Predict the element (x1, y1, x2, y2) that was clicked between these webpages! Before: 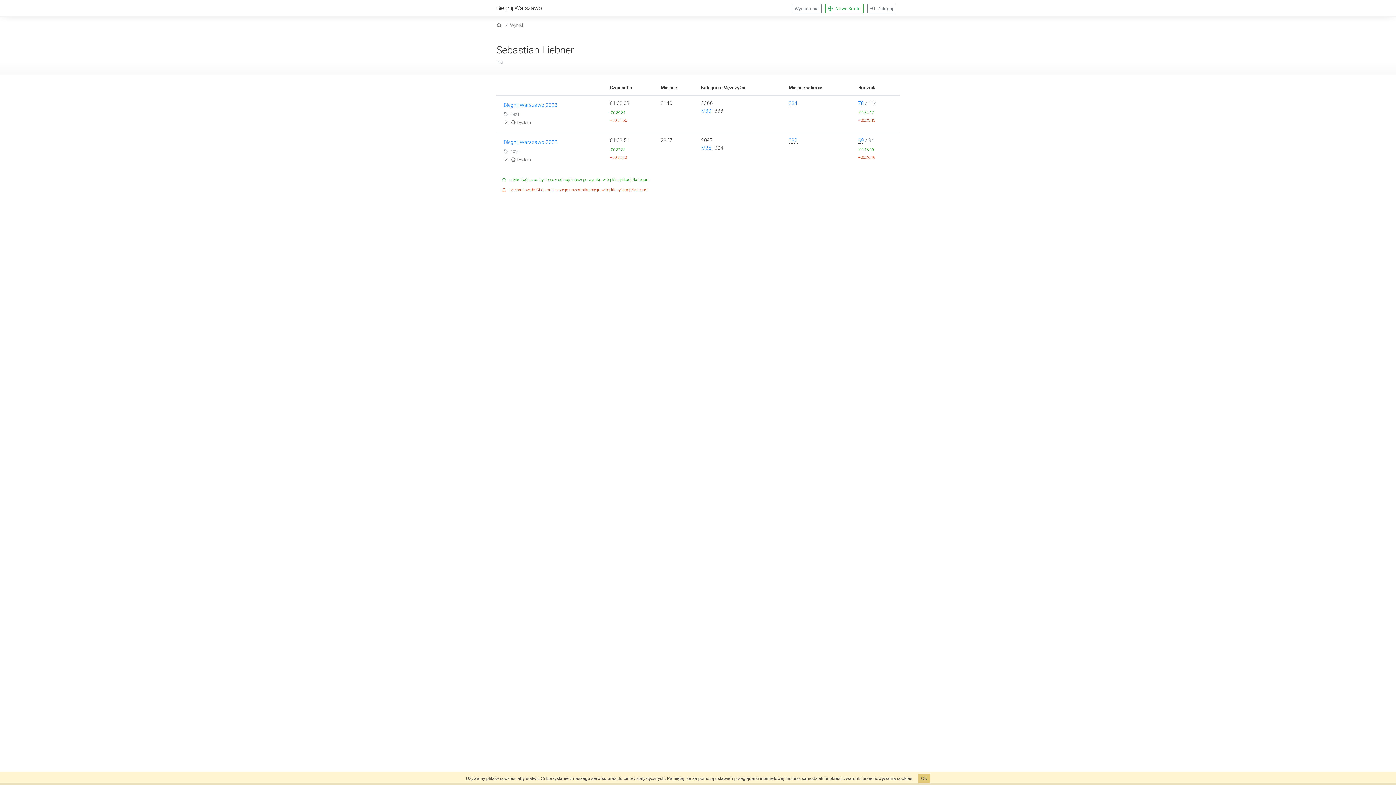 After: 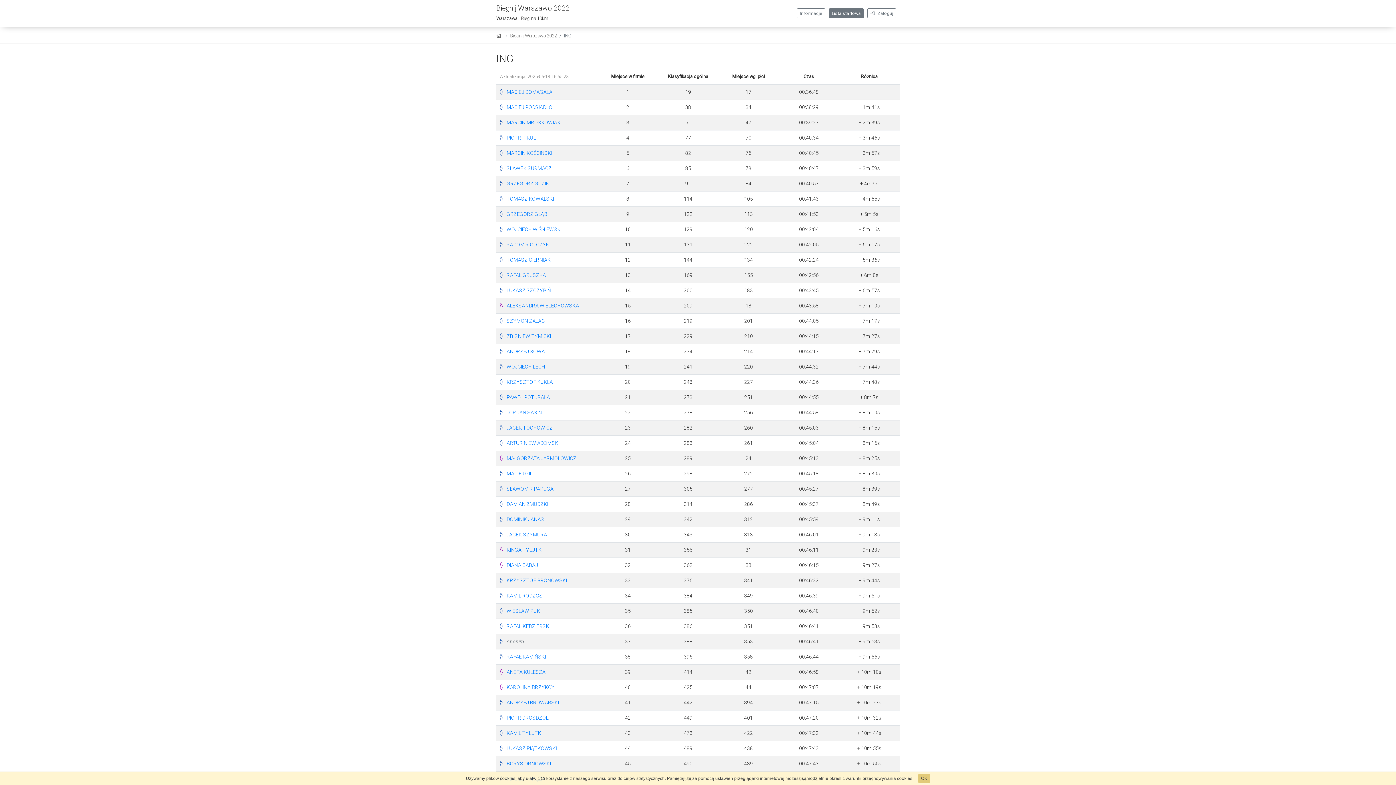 Action: bbox: (788, 137, 797, 143) label: 382